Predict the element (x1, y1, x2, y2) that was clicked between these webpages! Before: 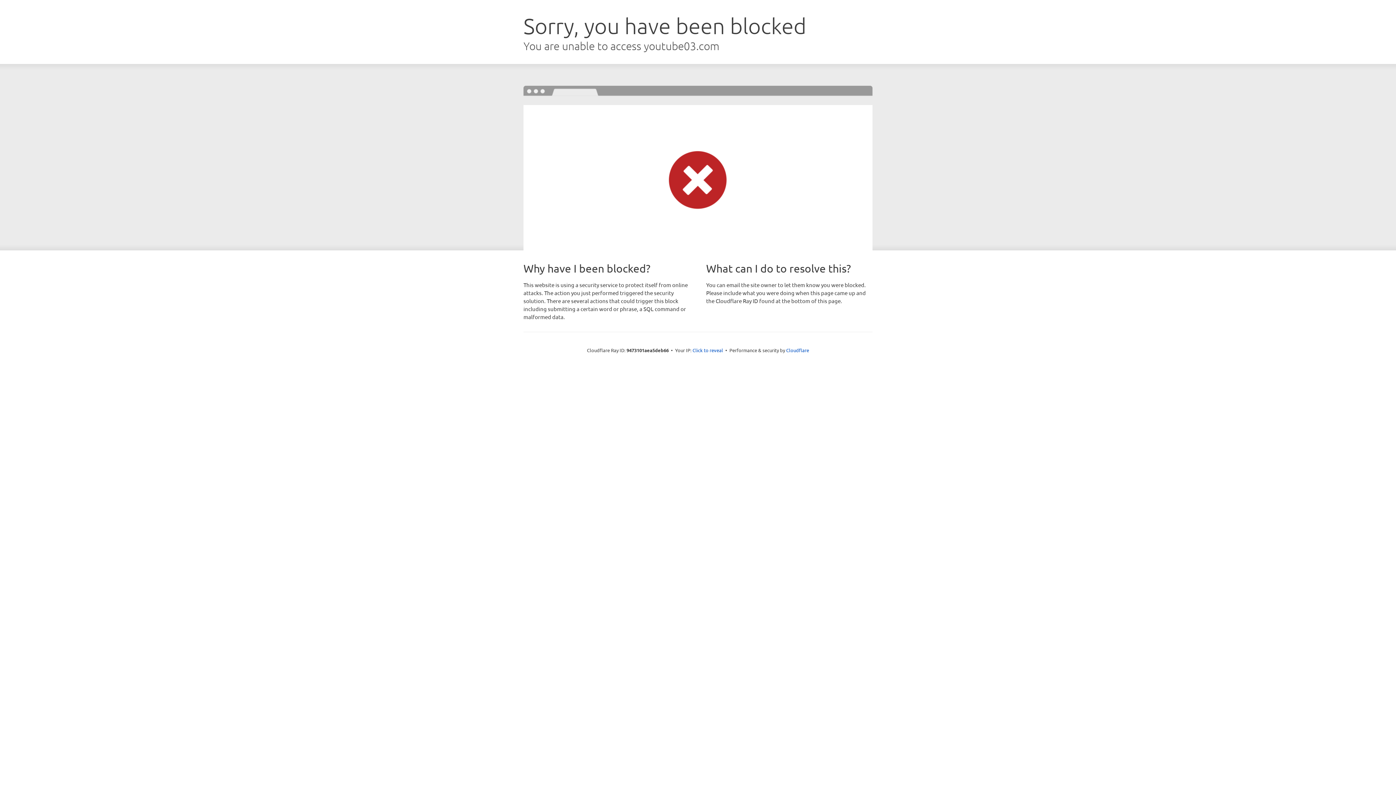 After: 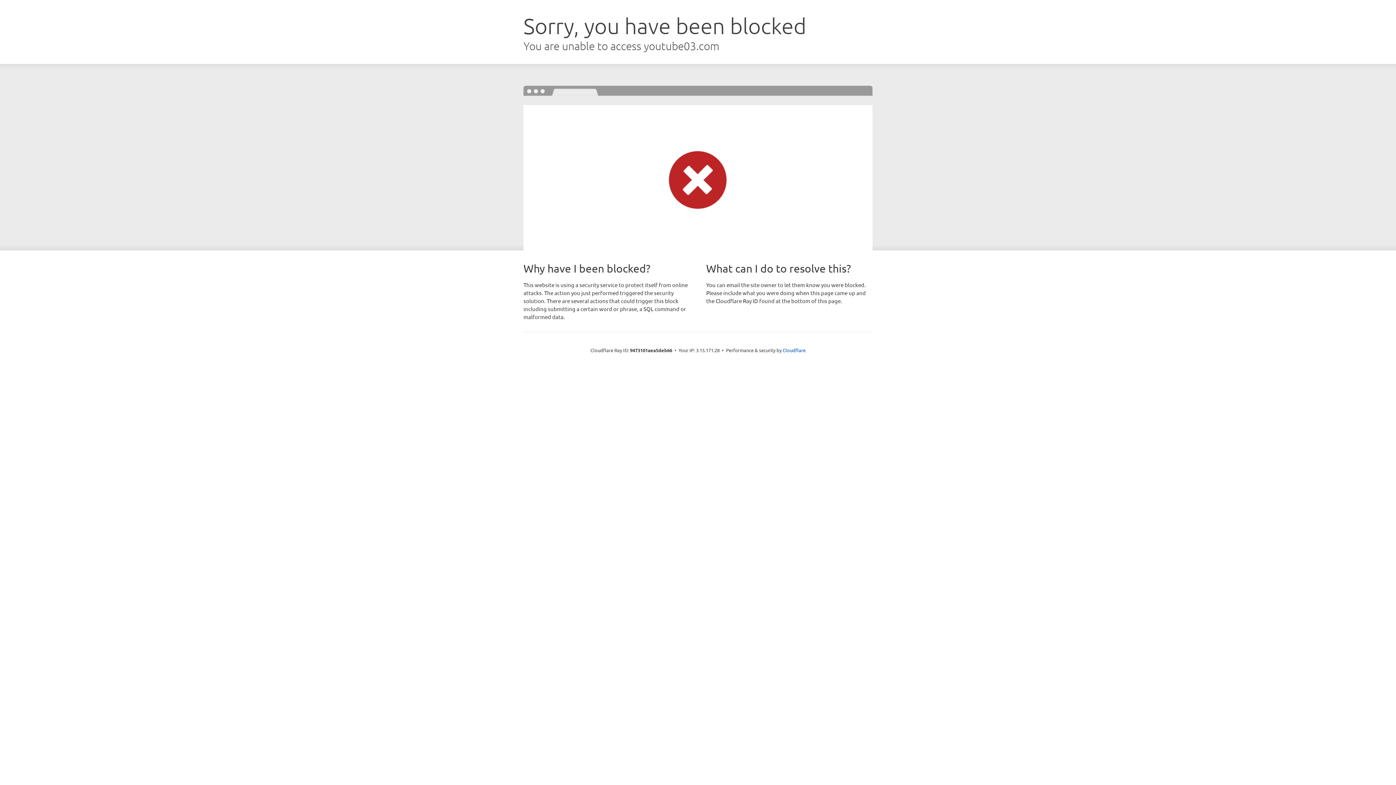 Action: label: Click to reveal bbox: (692, 346, 723, 353)